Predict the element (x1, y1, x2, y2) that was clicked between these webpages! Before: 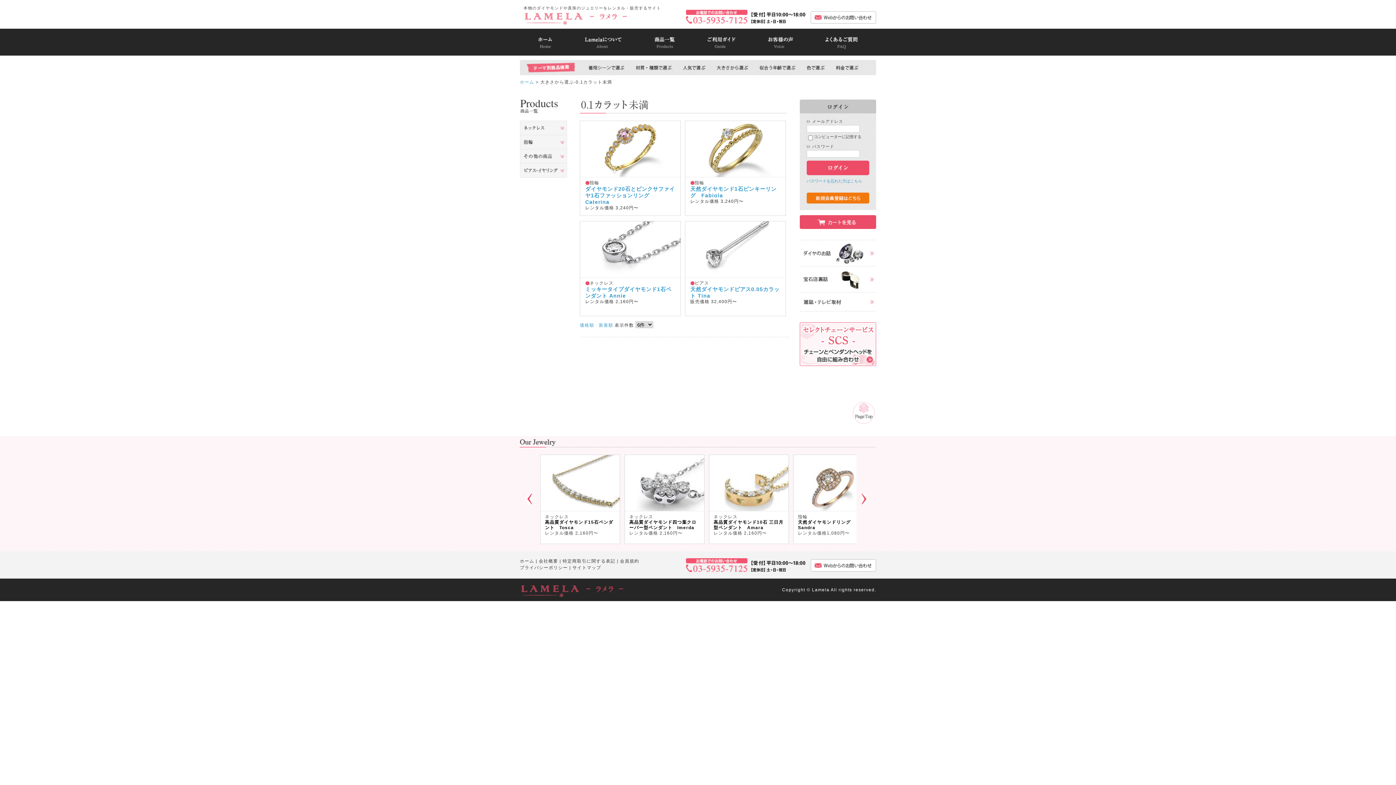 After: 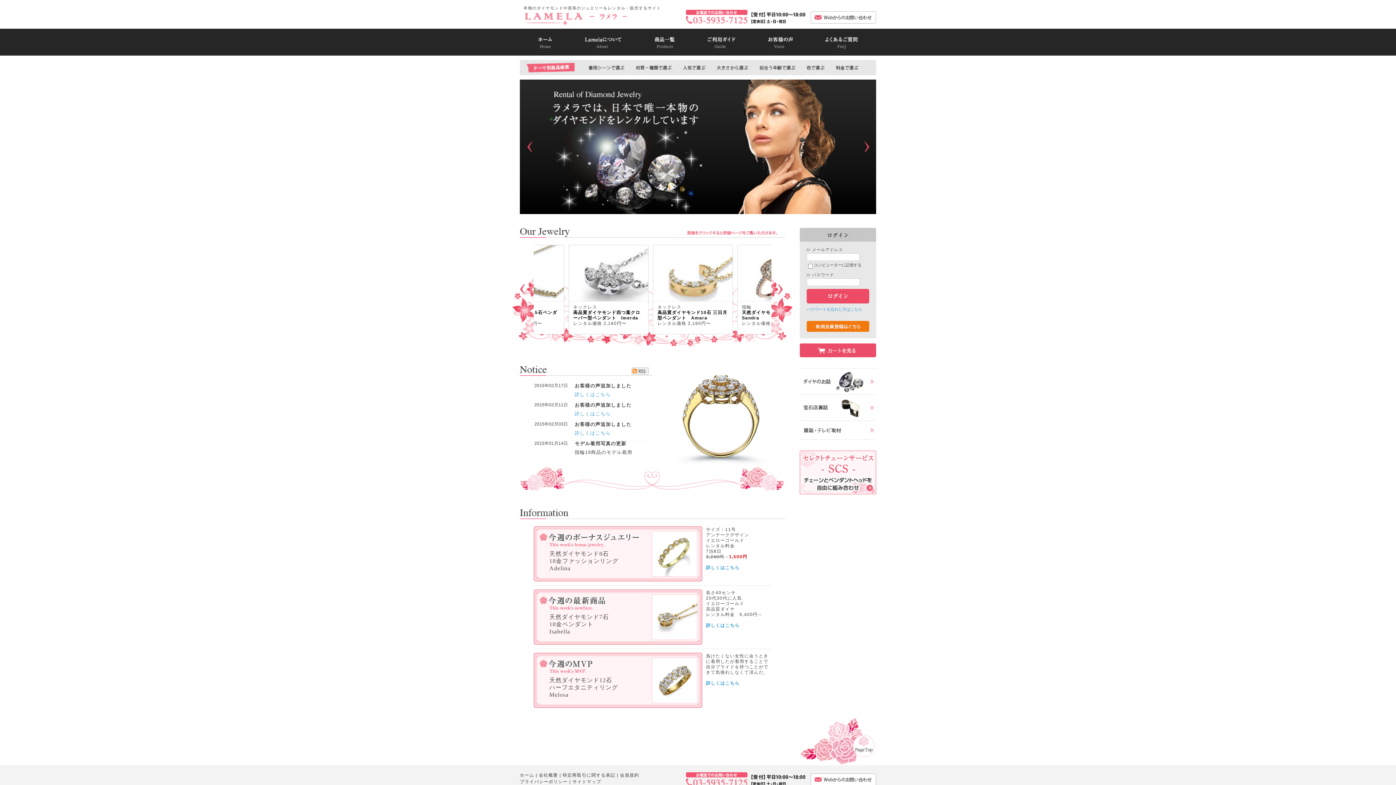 Action: bbox: (520, 592, 623, 597)